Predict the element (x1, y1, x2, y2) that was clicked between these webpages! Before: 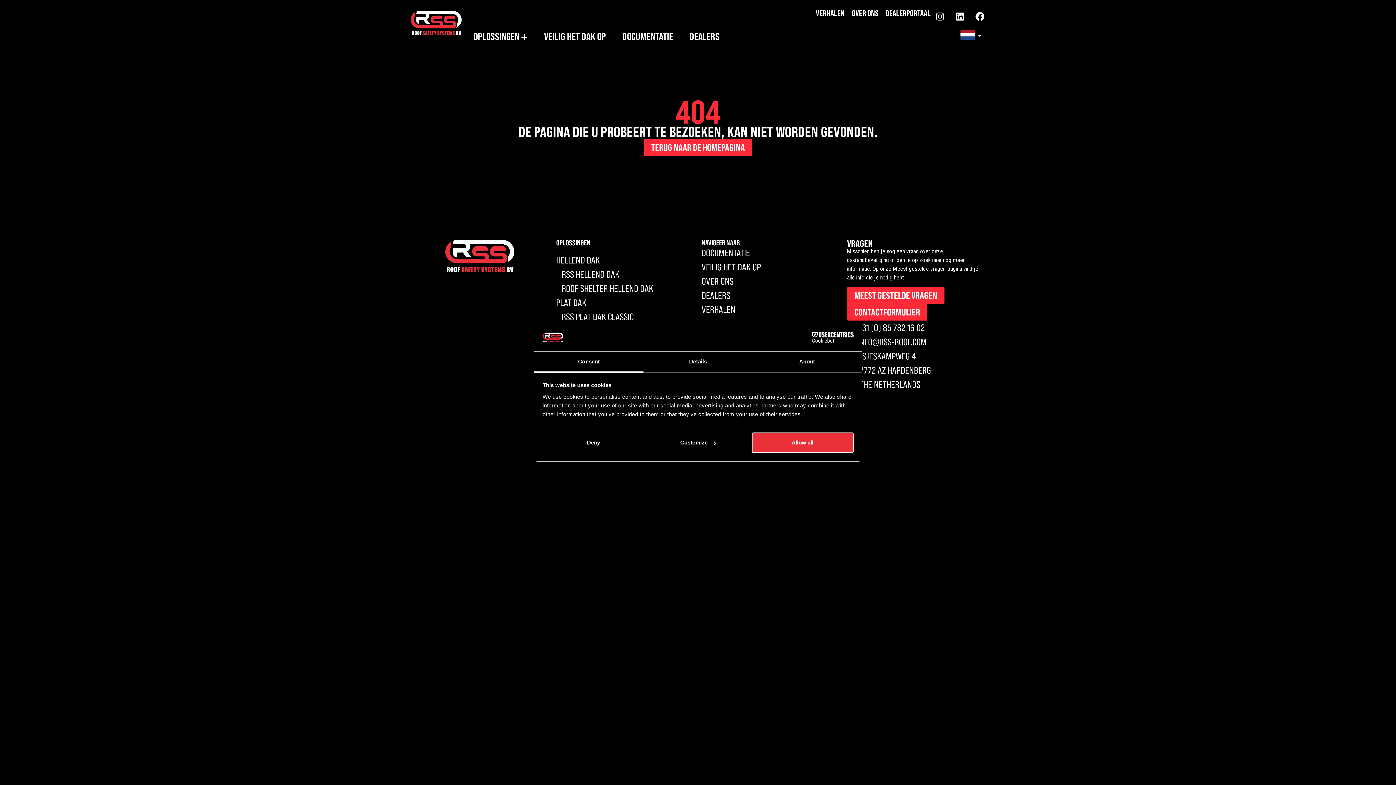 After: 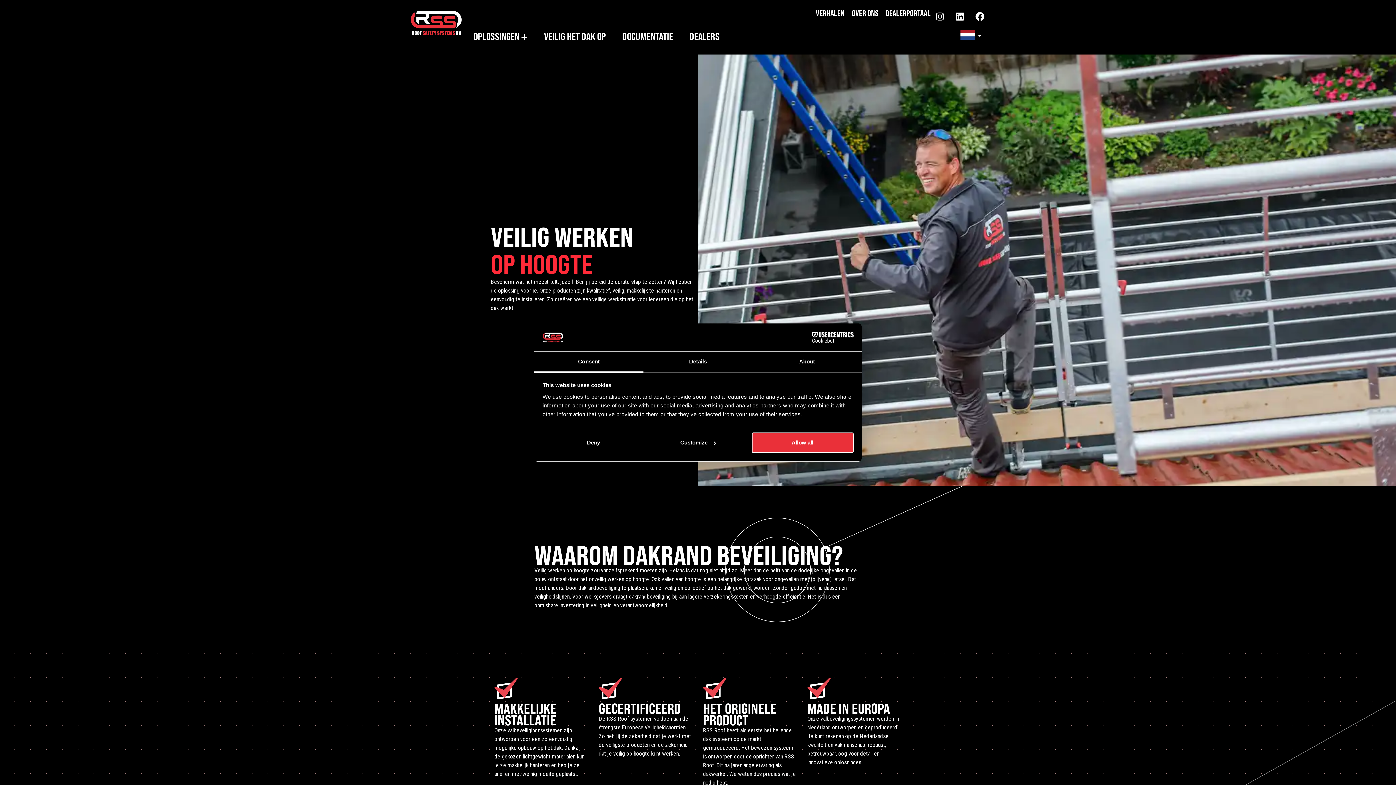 Action: bbox: (701, 260, 840, 274) label: VEILIG HET DAK OP